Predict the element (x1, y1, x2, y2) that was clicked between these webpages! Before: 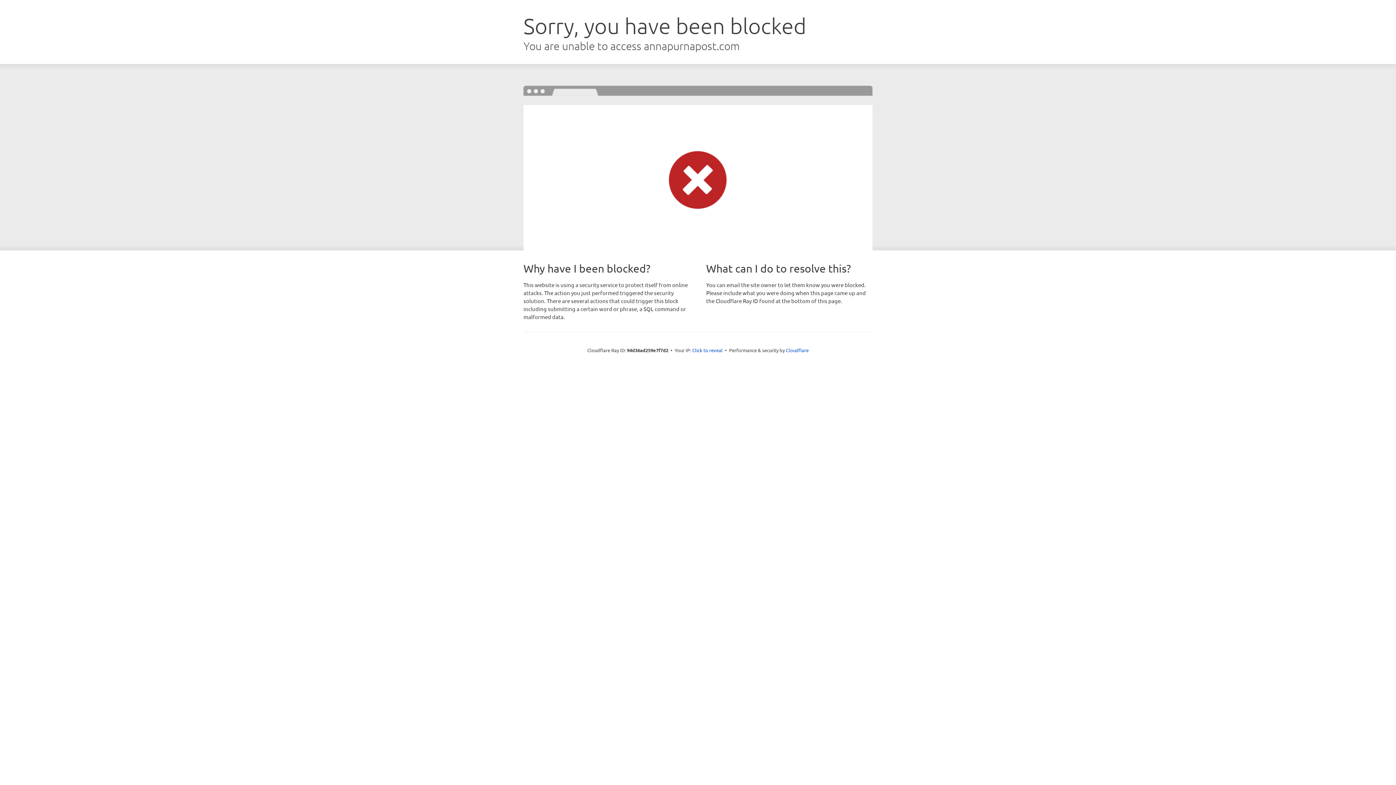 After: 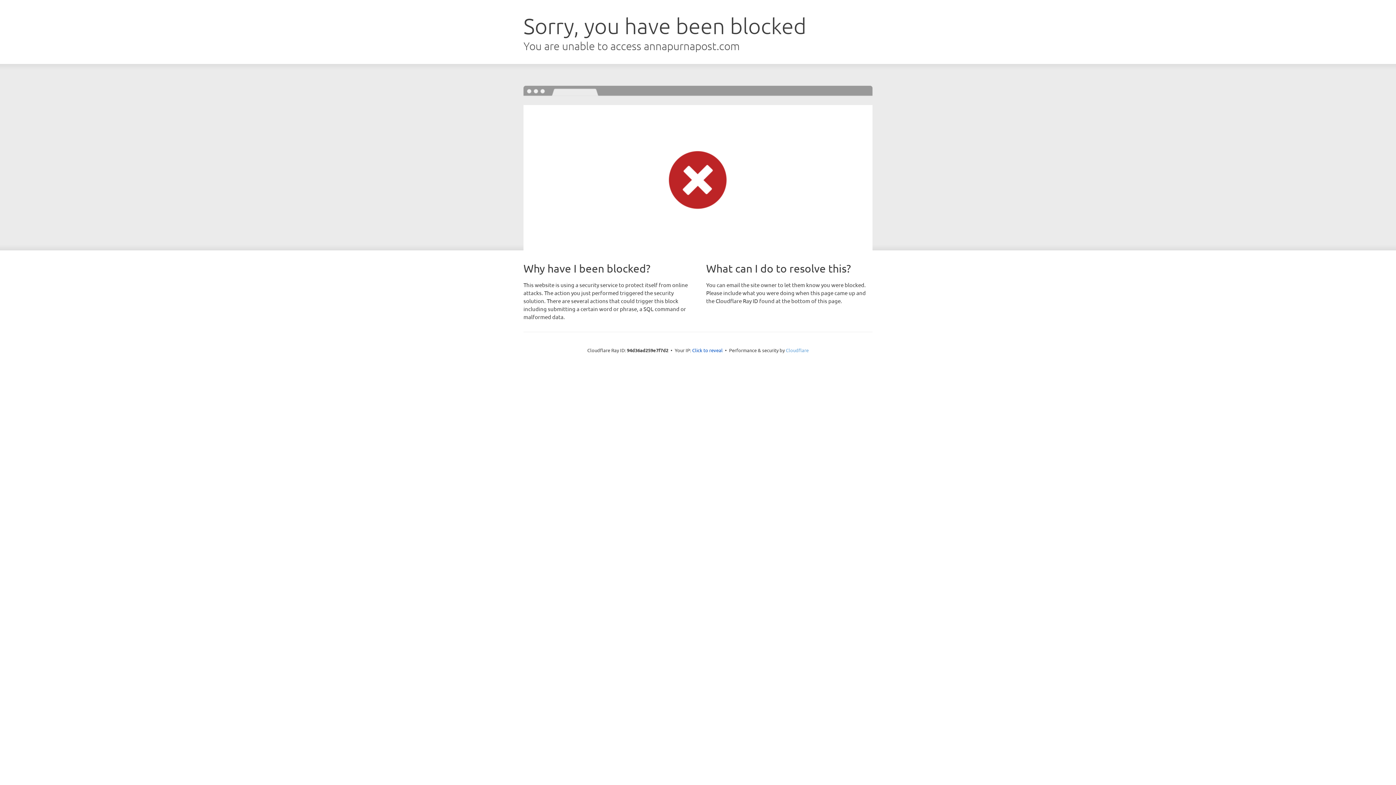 Action: label: Cloudflare bbox: (786, 347, 808, 353)